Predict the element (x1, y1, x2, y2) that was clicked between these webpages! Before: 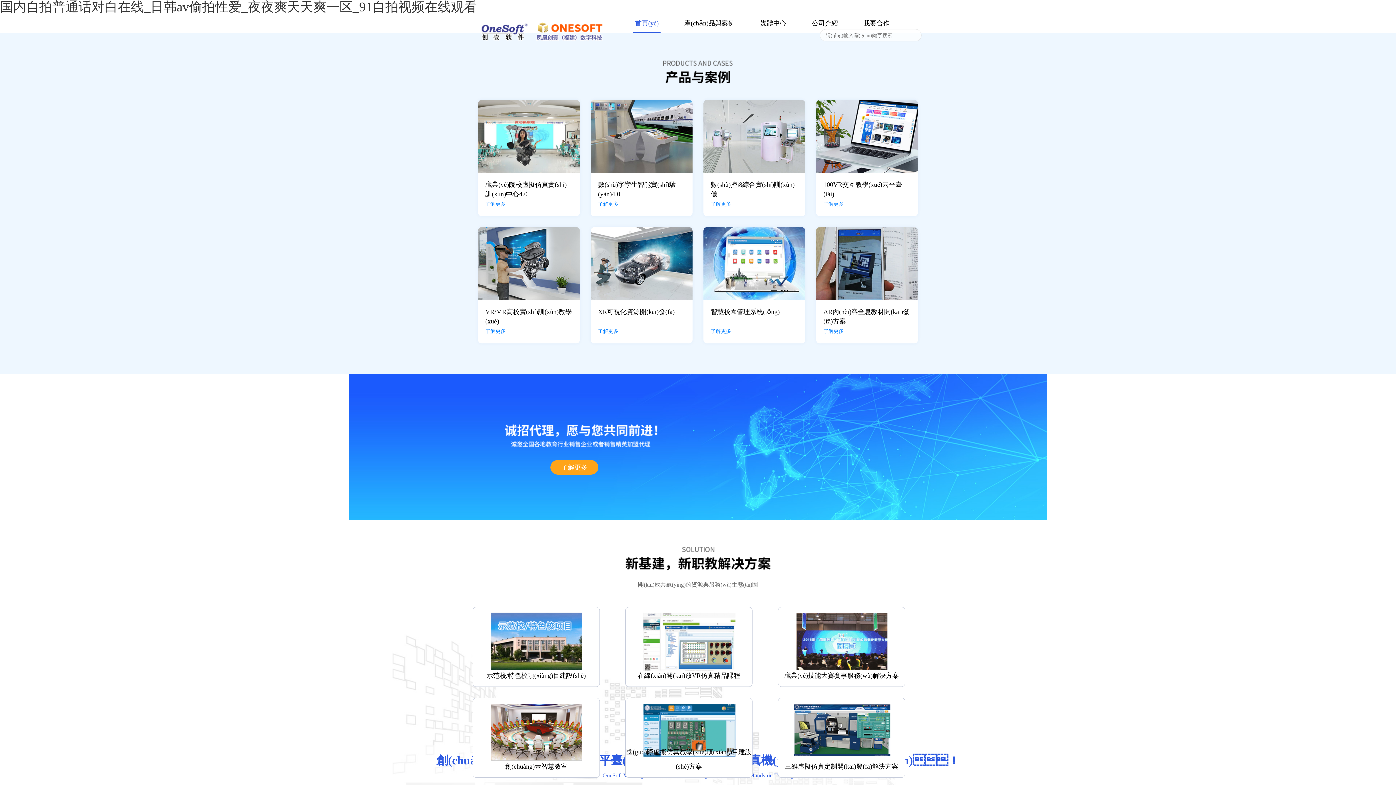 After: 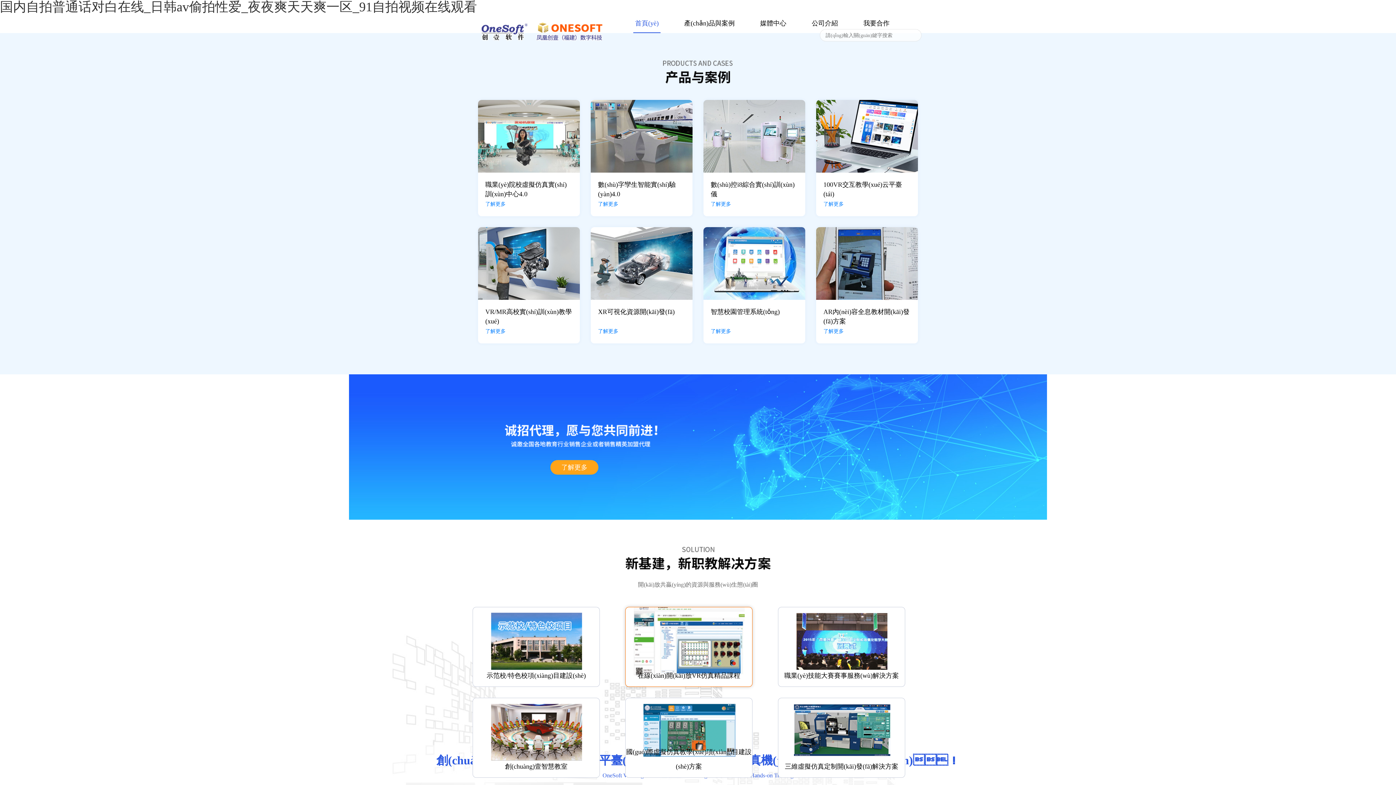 Action: label: 在線(xiàn)開(kāi)放VR仿真精品課程 bbox: (625, 607, 752, 687)